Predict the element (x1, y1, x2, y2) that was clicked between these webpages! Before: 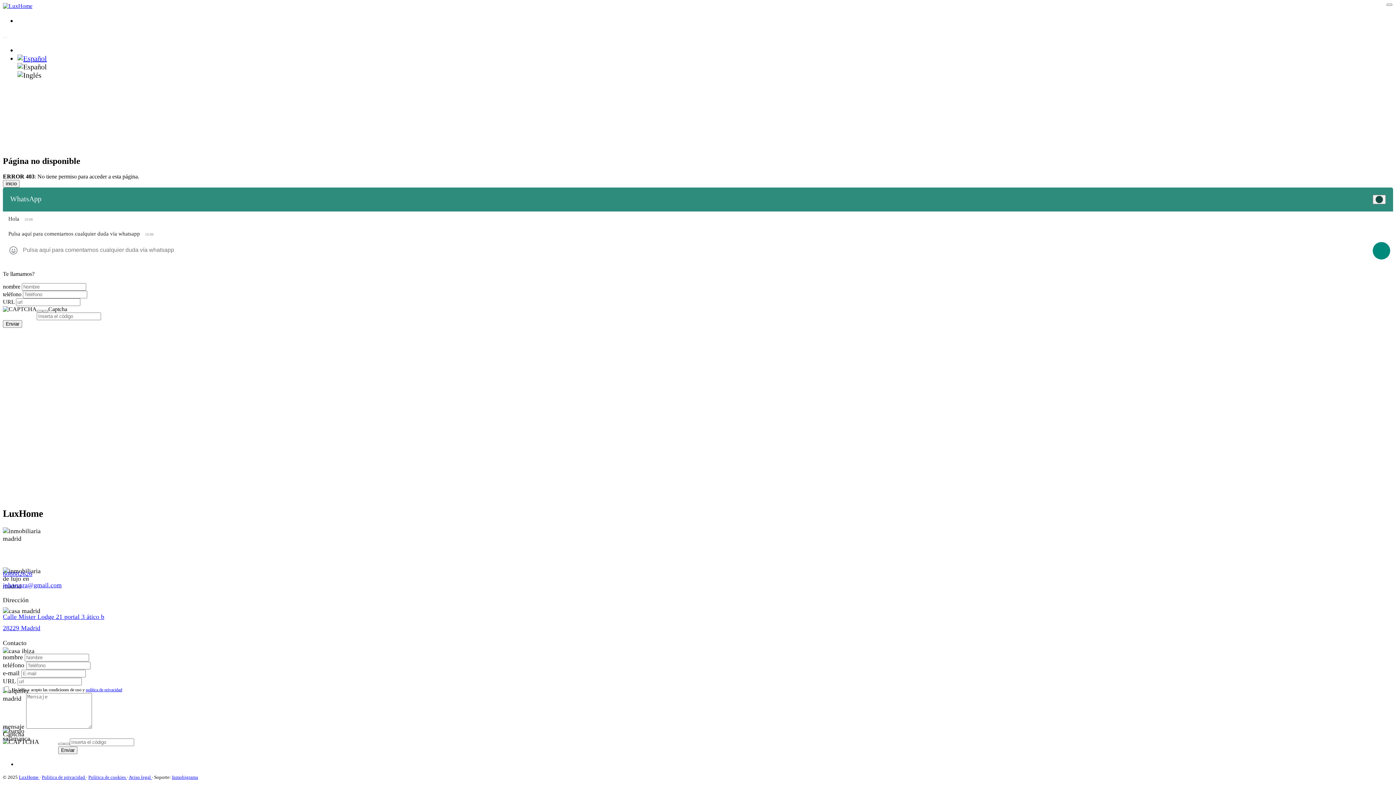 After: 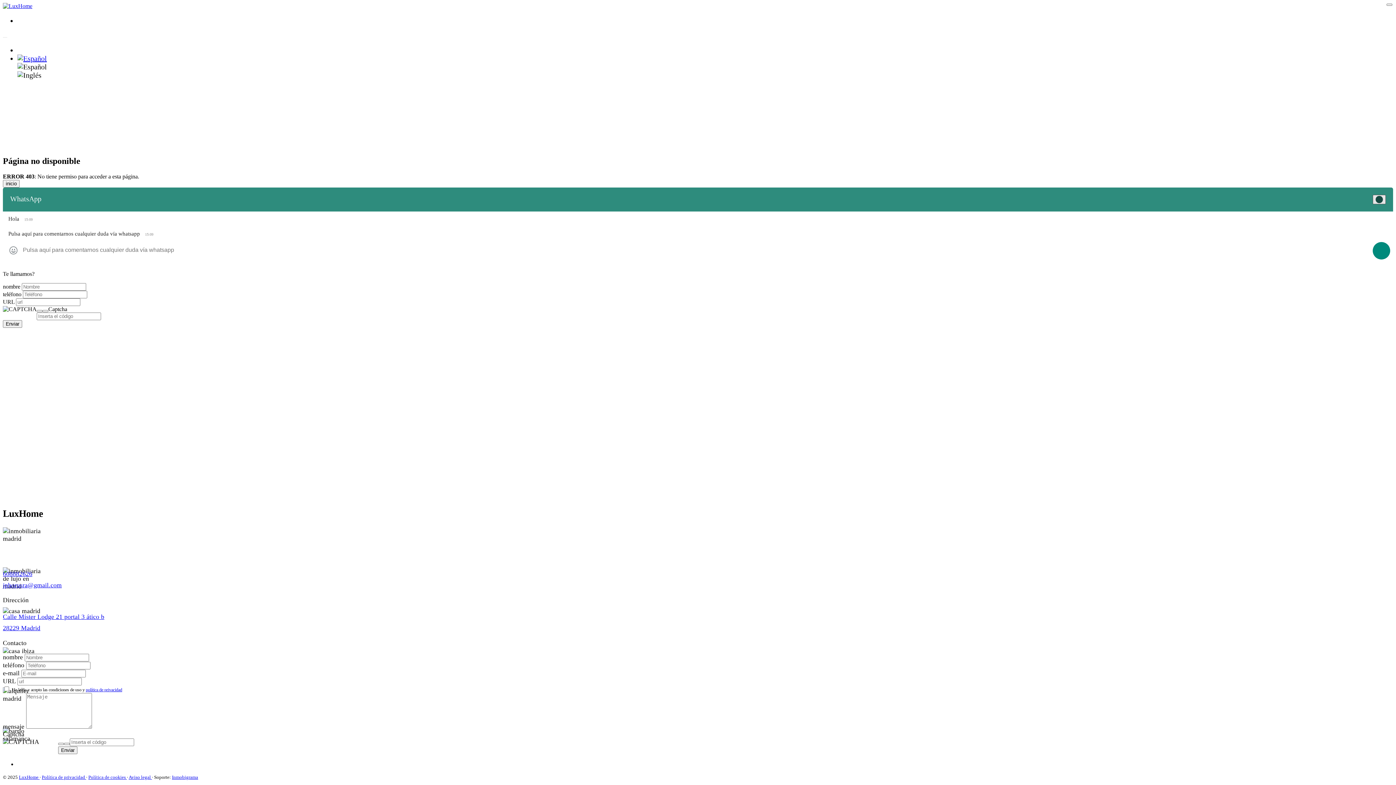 Action: bbox: (1373, 194, 1386, 204) label: Close